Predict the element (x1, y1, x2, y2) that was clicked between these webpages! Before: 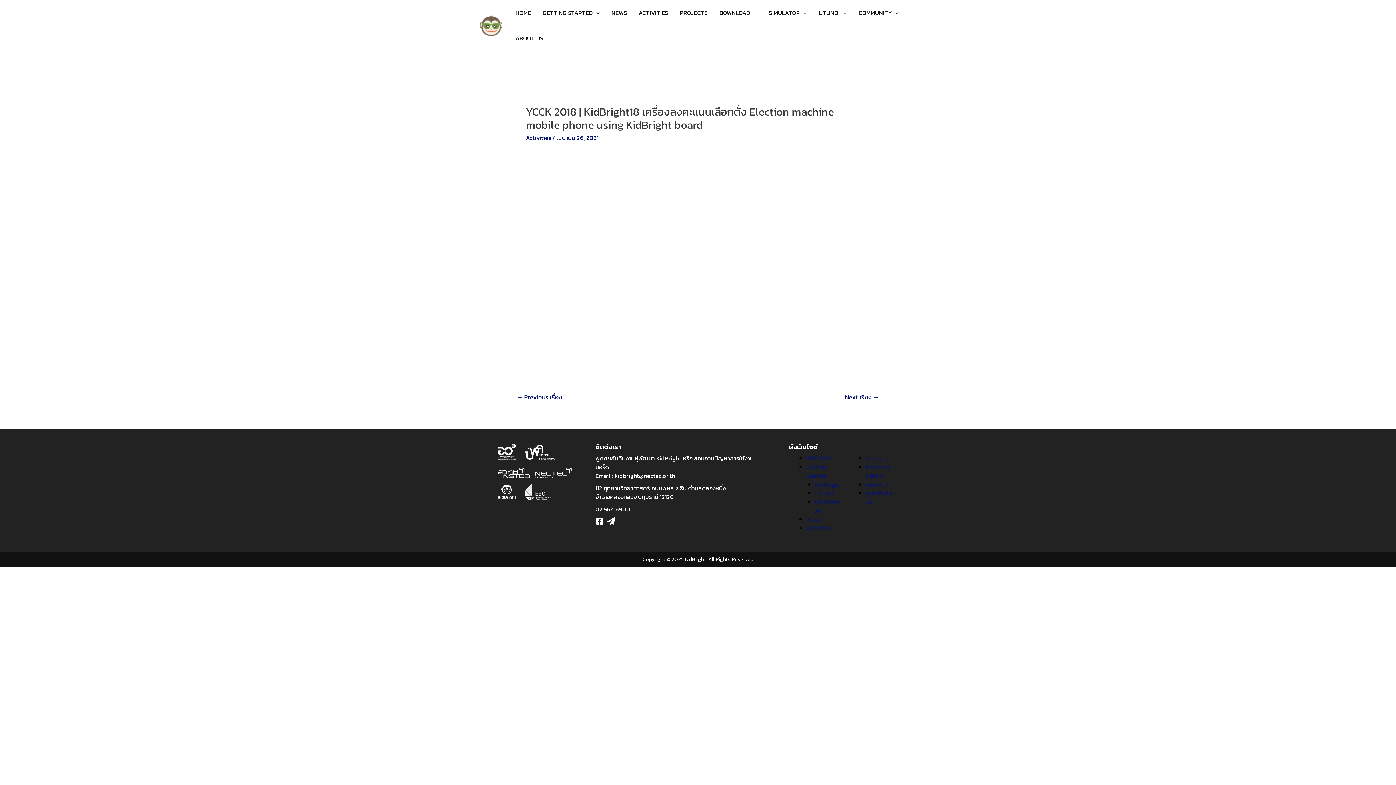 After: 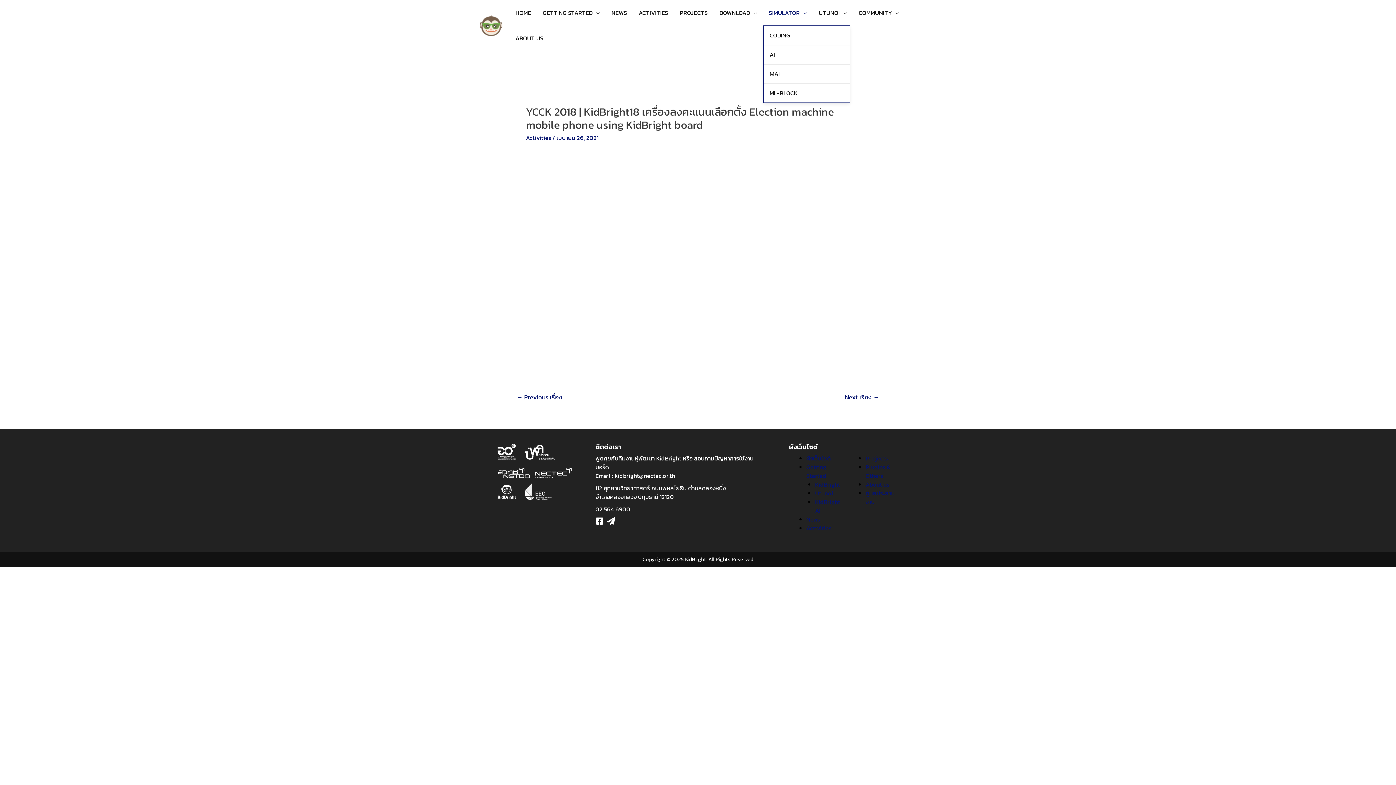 Action: bbox: (763, 0, 813, 25) label: SIMULATOR